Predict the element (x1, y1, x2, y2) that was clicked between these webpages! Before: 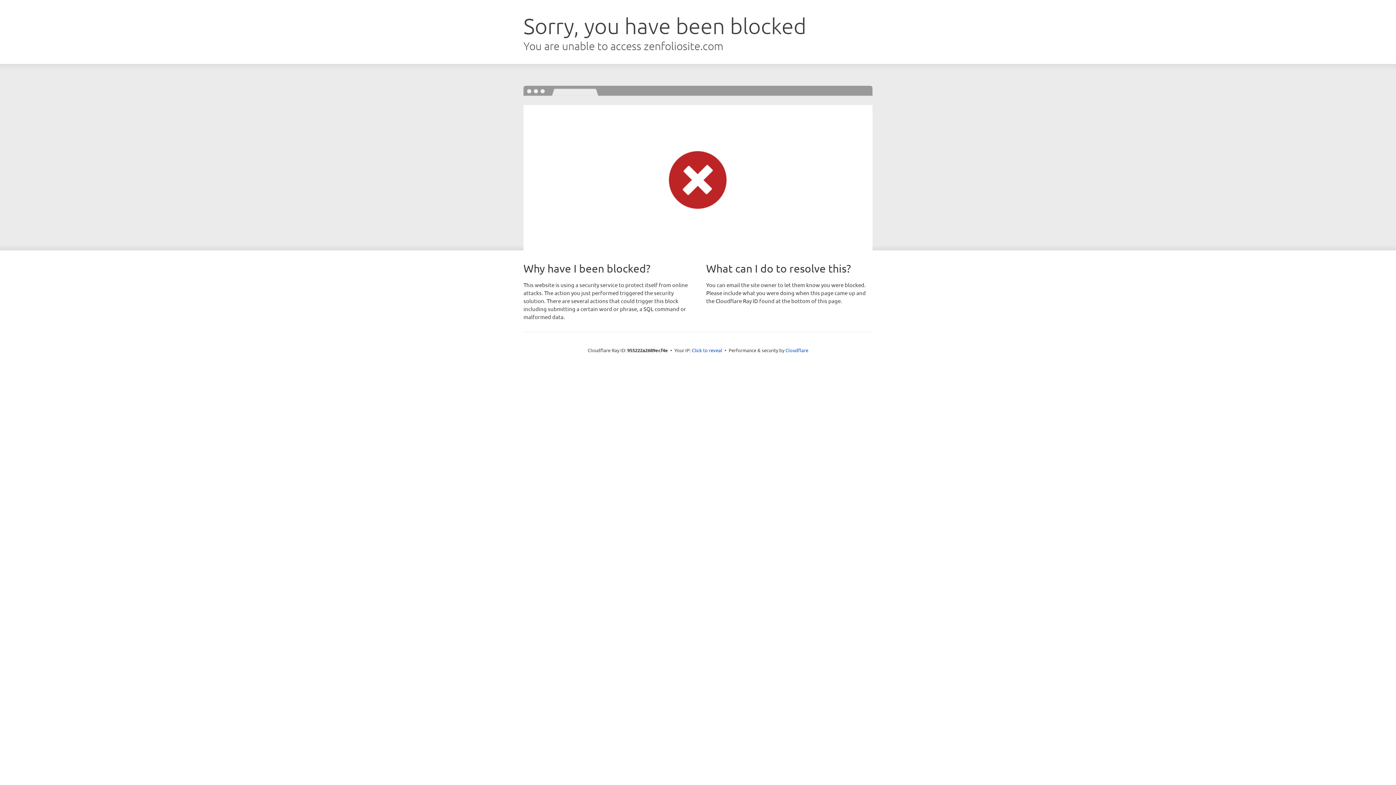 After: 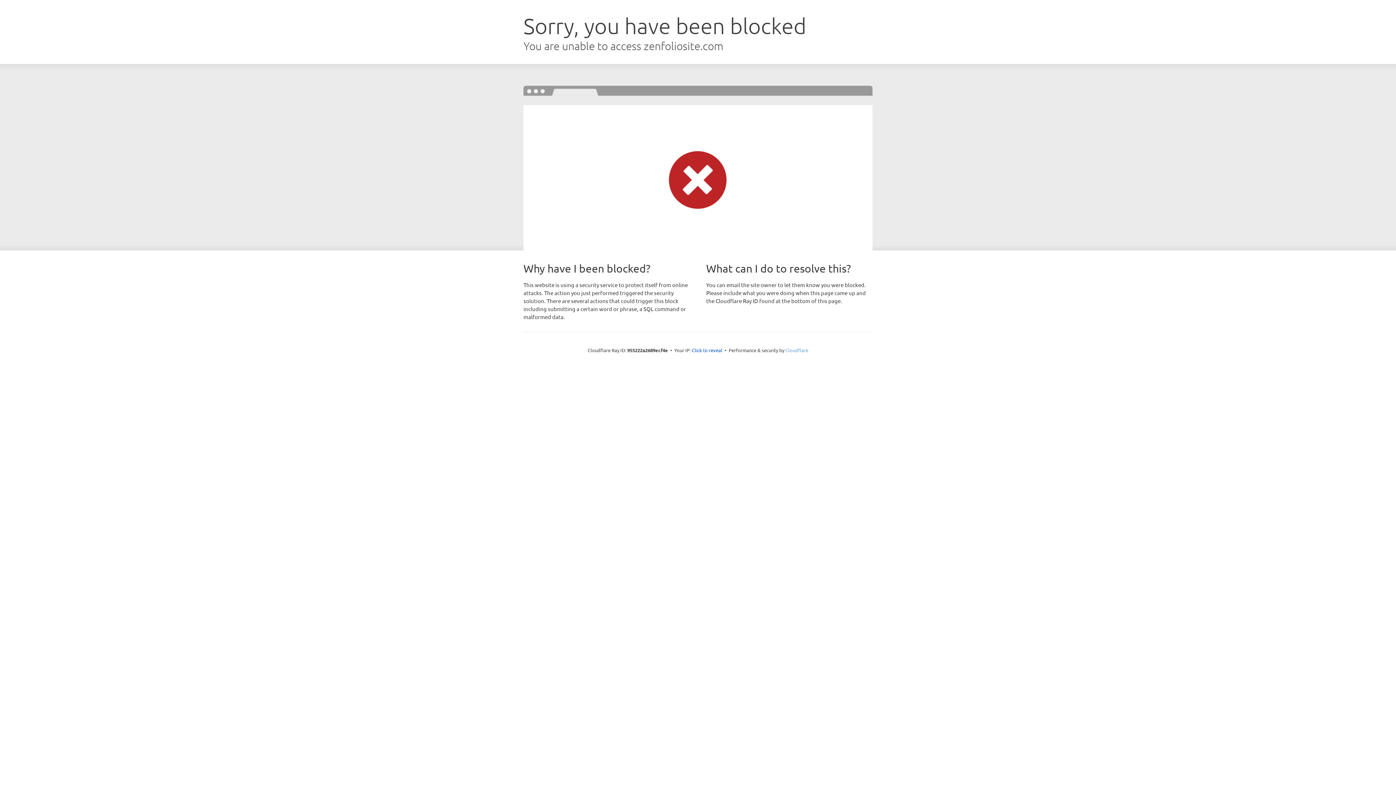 Action: bbox: (785, 347, 808, 353) label: Cloudflare